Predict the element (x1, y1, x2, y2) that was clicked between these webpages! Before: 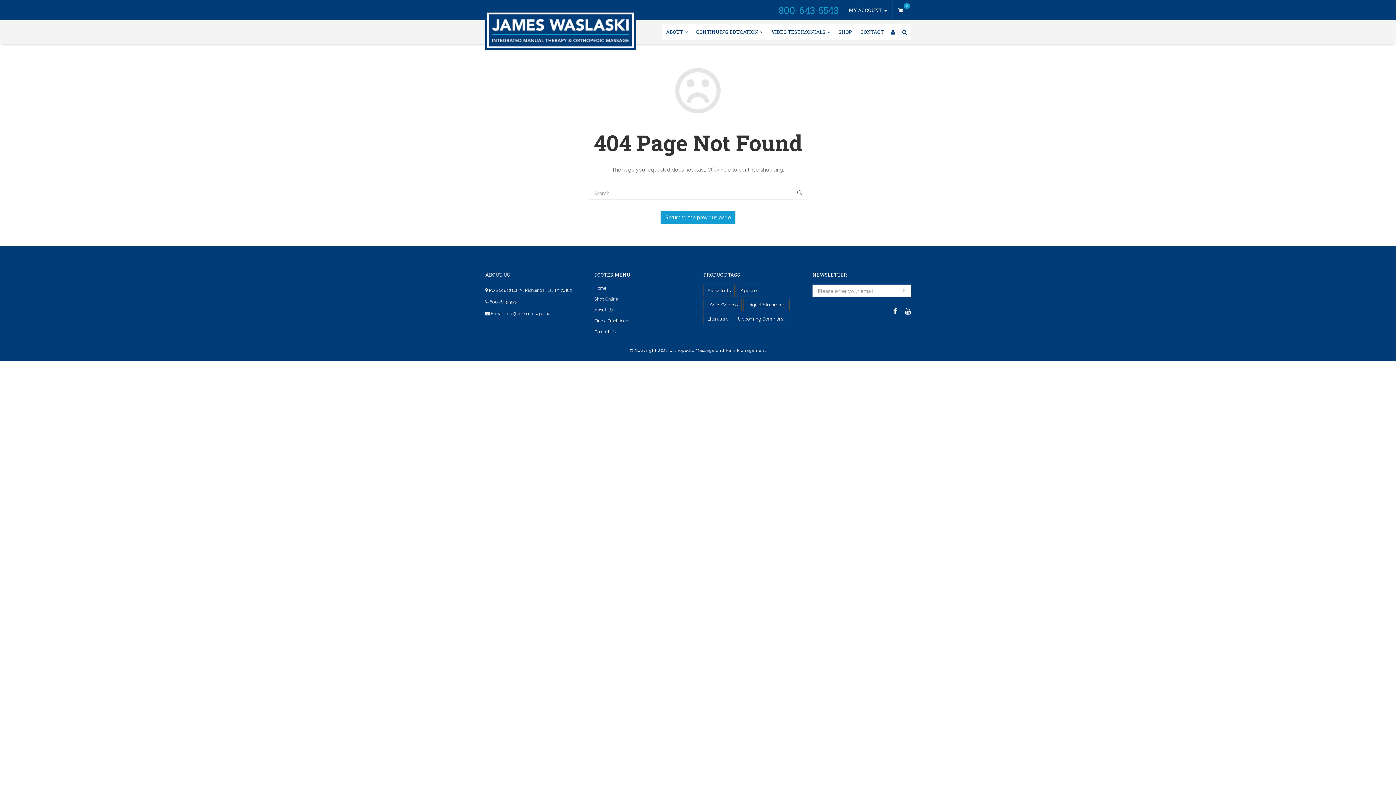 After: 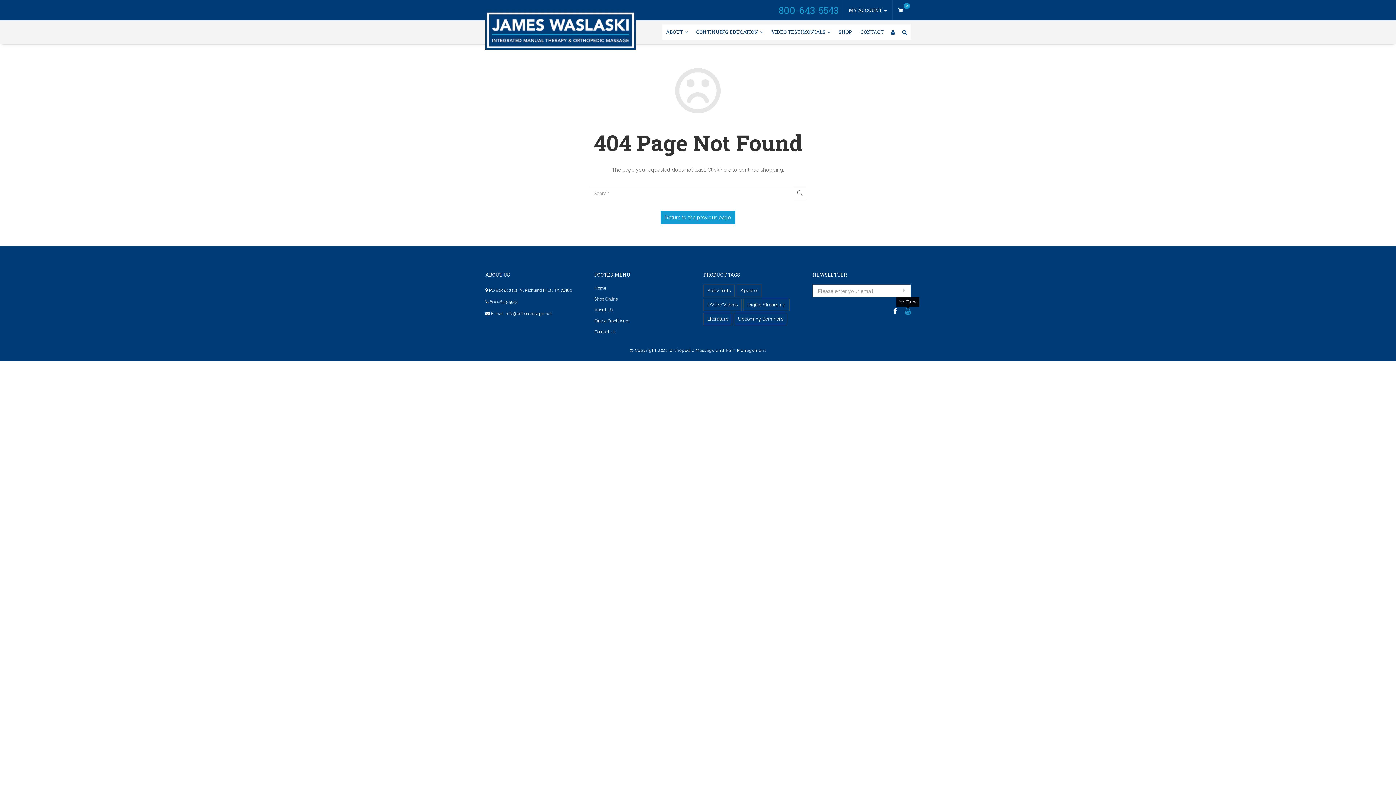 Action: bbox: (905, 309, 910, 314)